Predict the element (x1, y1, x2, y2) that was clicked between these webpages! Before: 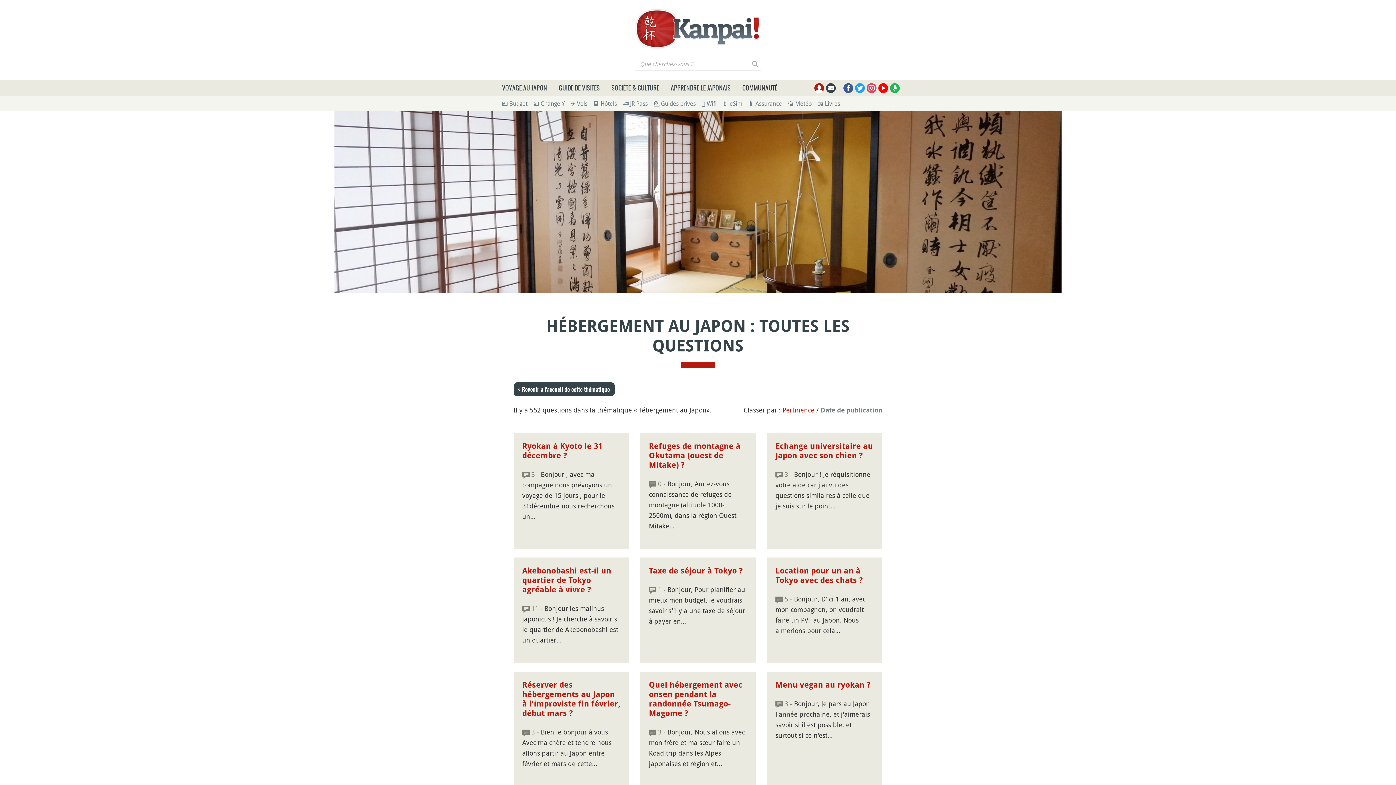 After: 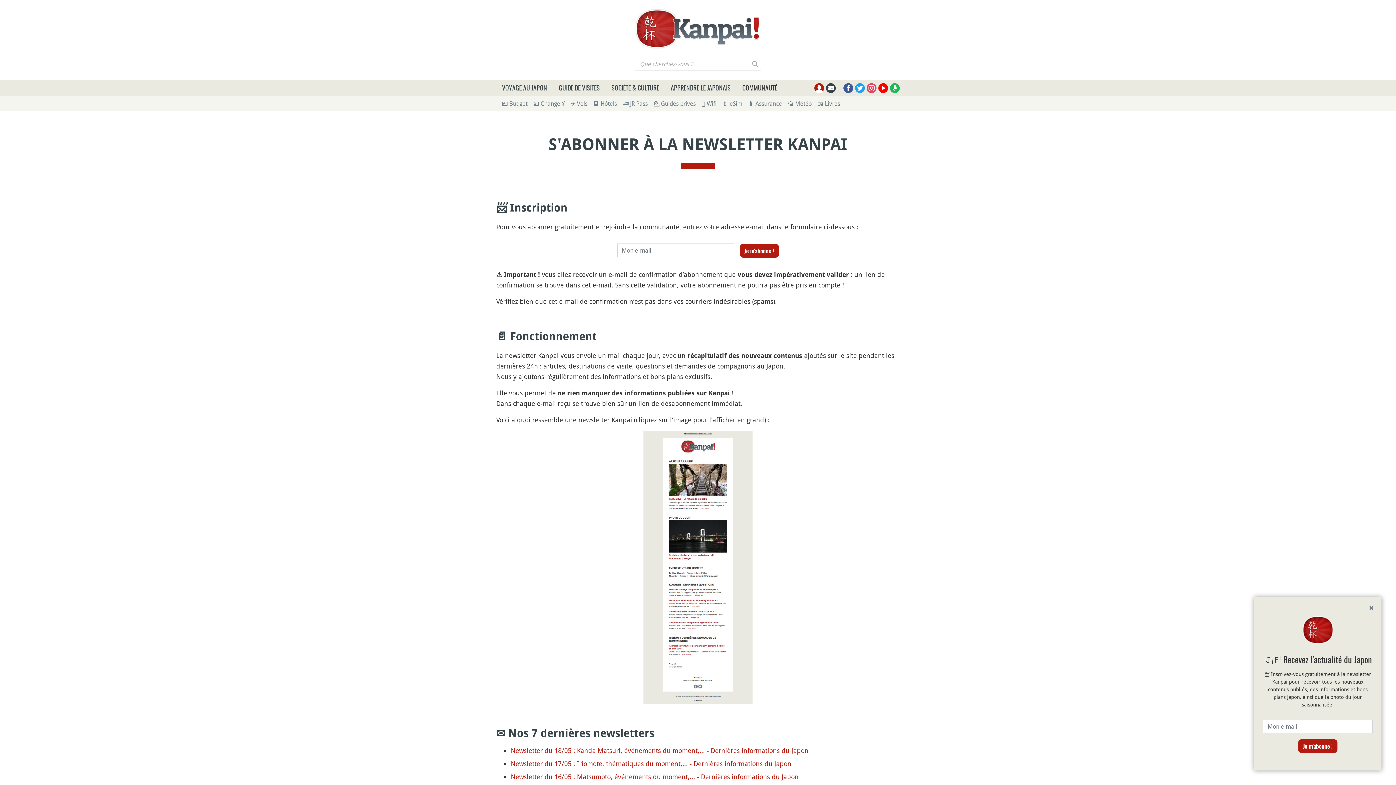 Action: bbox: (826, 83, 836, 93)